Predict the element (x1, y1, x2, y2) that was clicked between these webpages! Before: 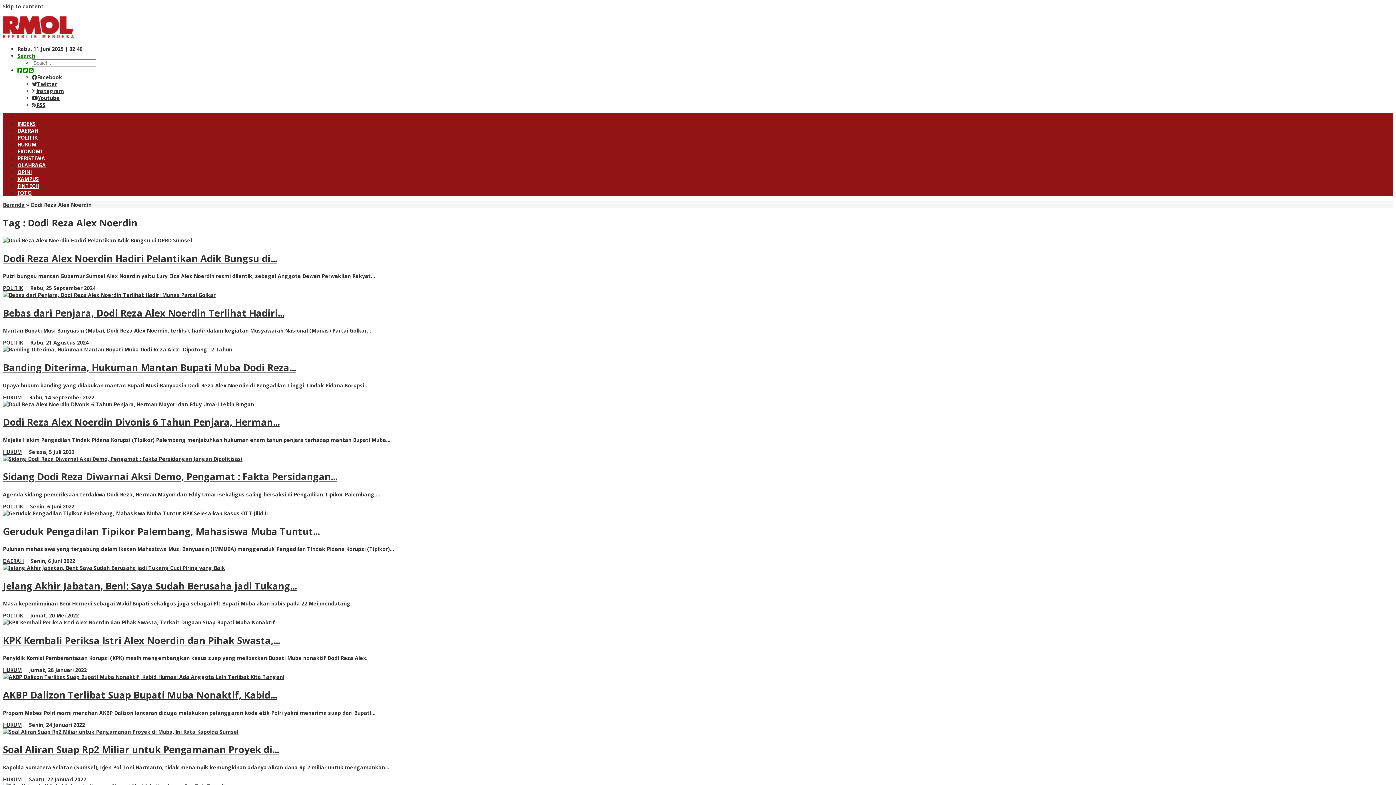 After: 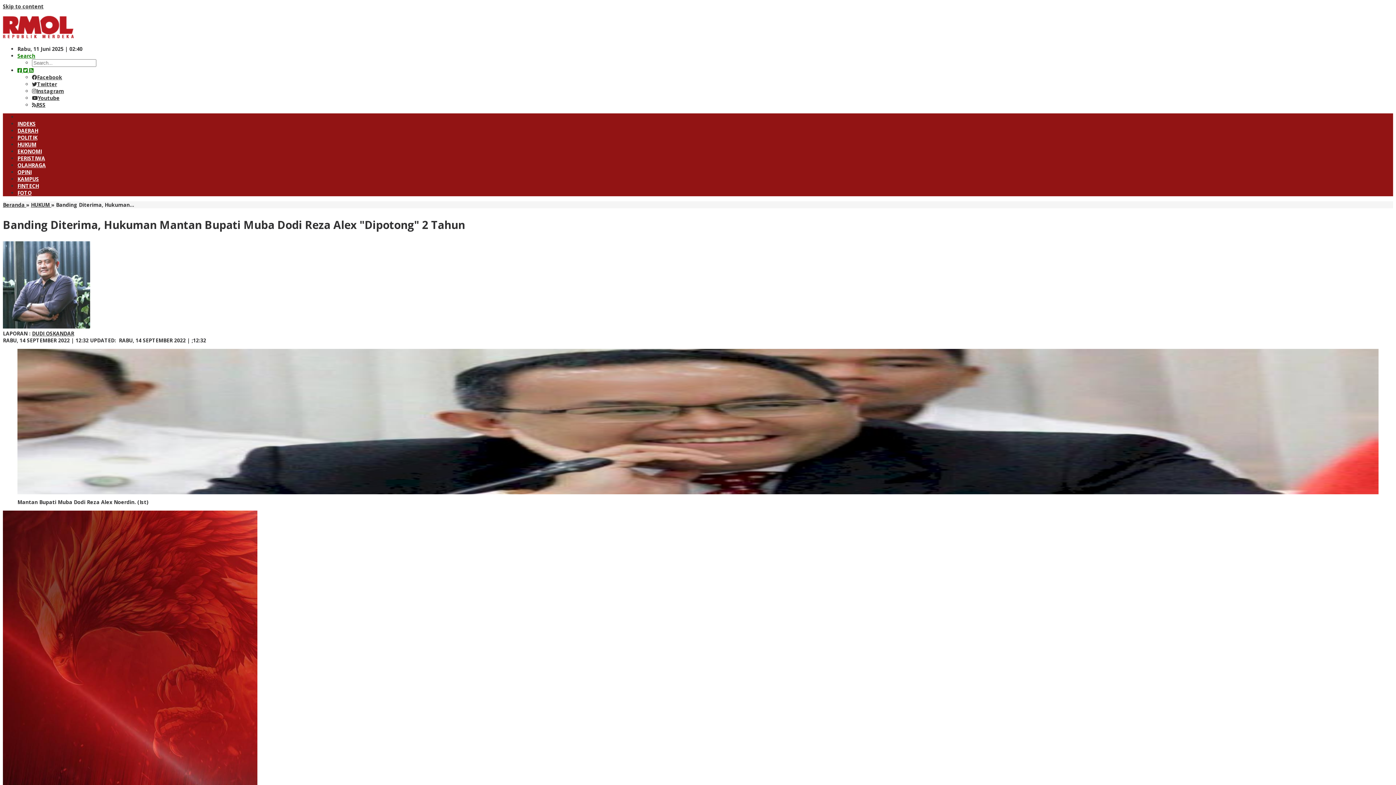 Action: label: Banding Diterima, Hukuman Mantan Bupati Muba Dodi Reza... bbox: (2, 361, 296, 374)